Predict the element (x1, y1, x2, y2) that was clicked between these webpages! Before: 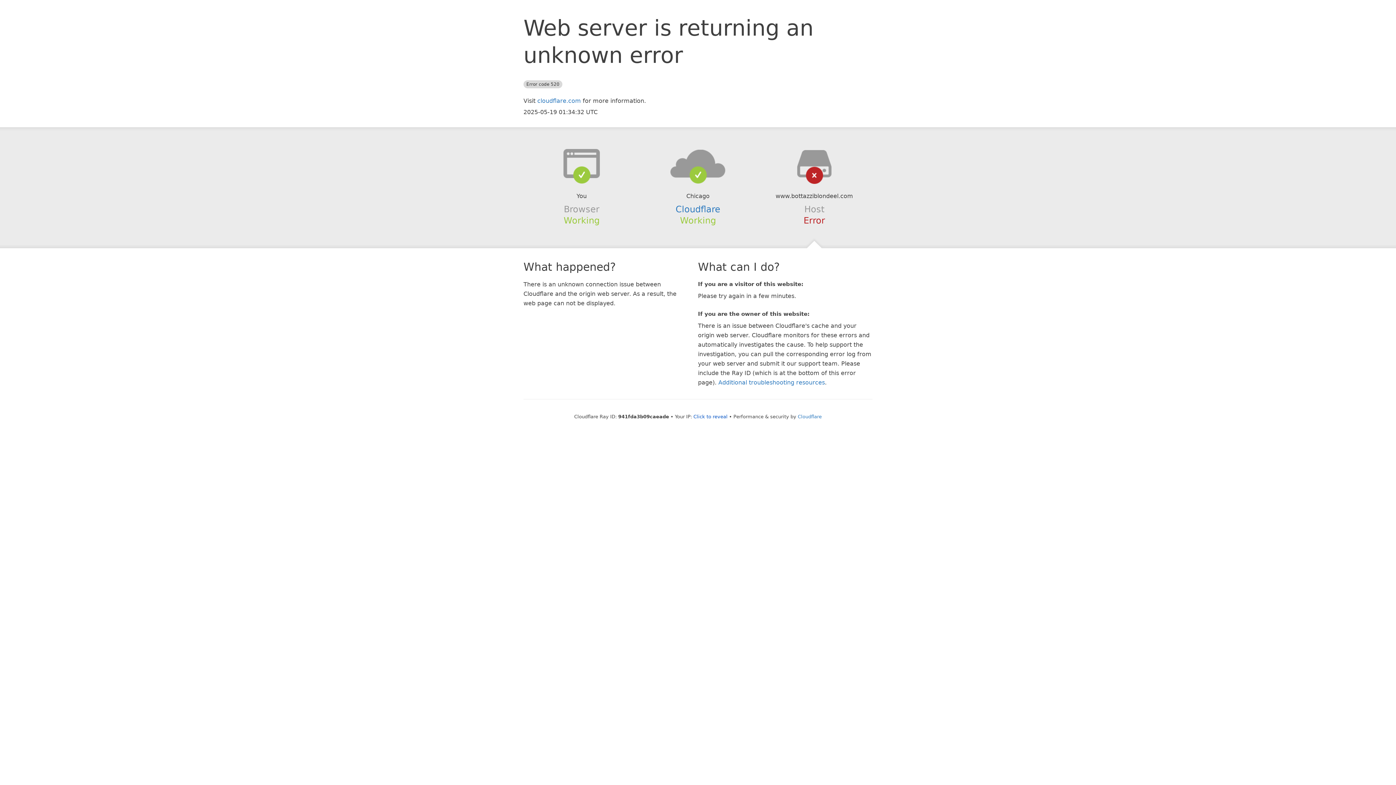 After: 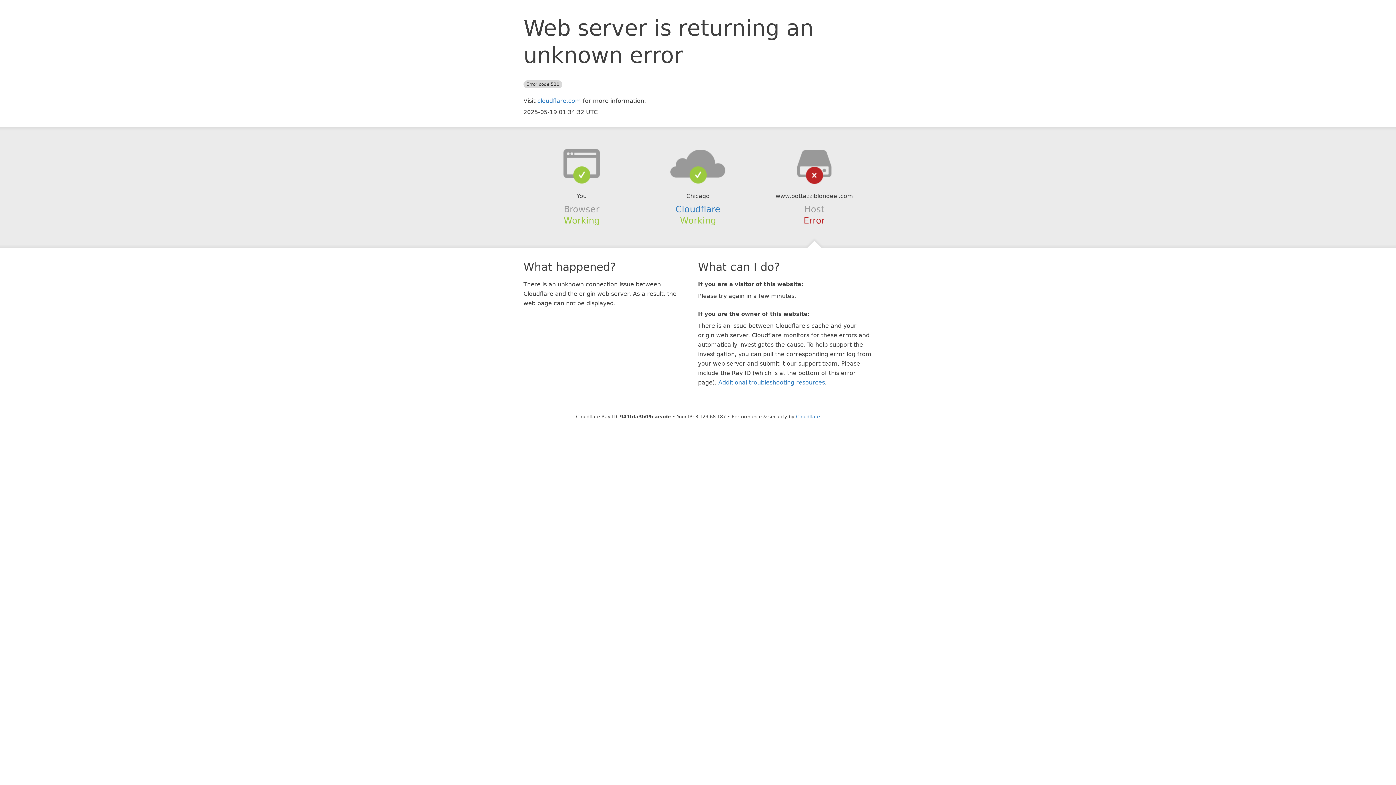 Action: label: Click to reveal bbox: (693, 414, 727, 419)